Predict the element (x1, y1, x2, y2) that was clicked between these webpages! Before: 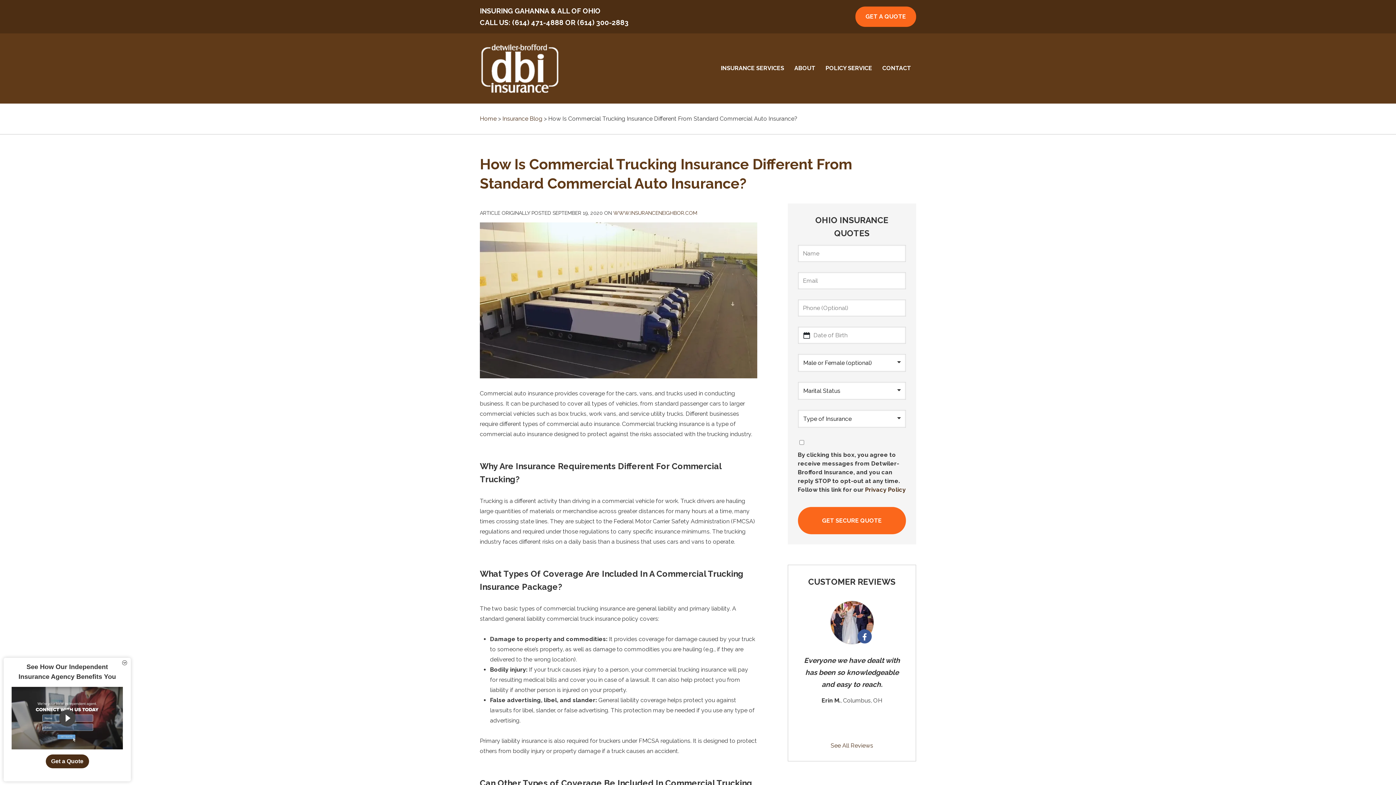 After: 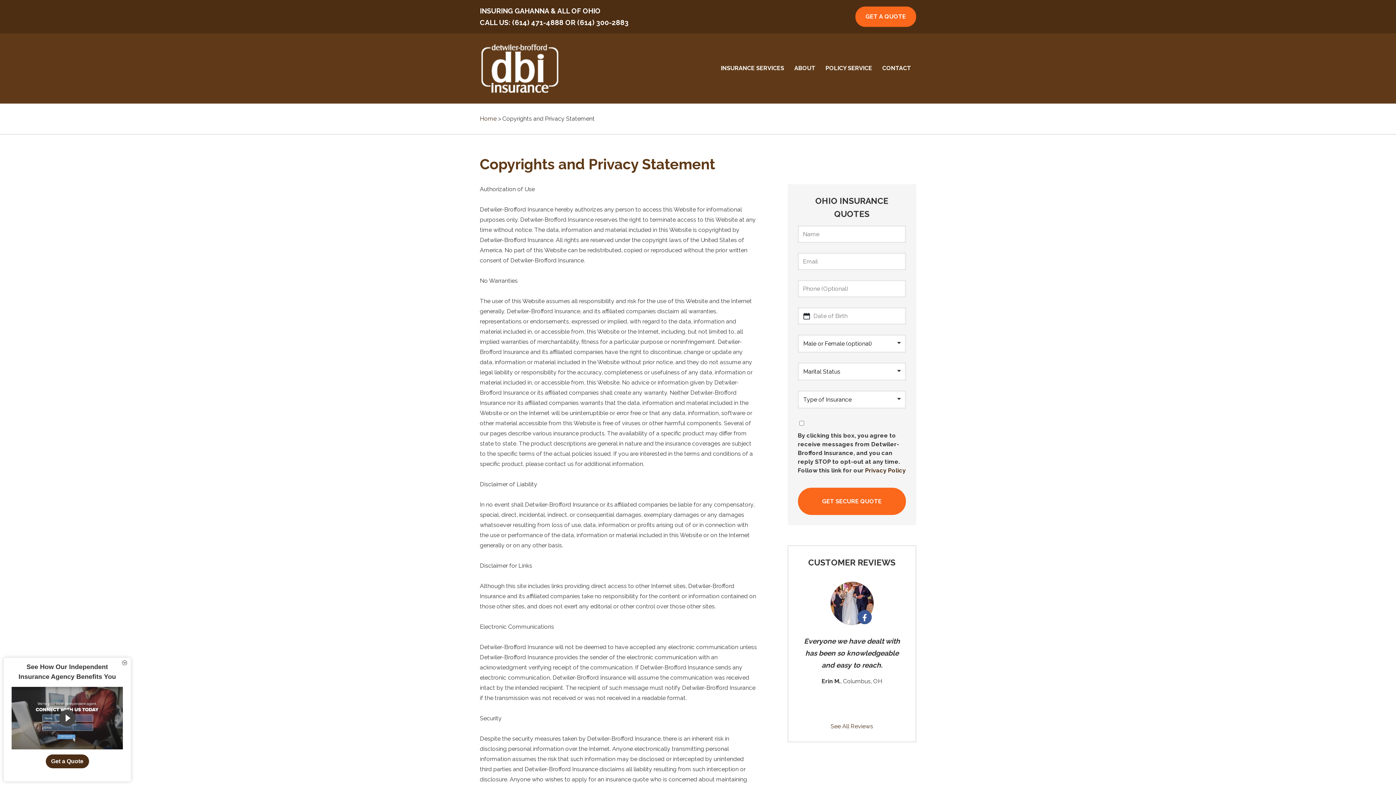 Action: label: Privacy Policy bbox: (865, 486, 906, 493)